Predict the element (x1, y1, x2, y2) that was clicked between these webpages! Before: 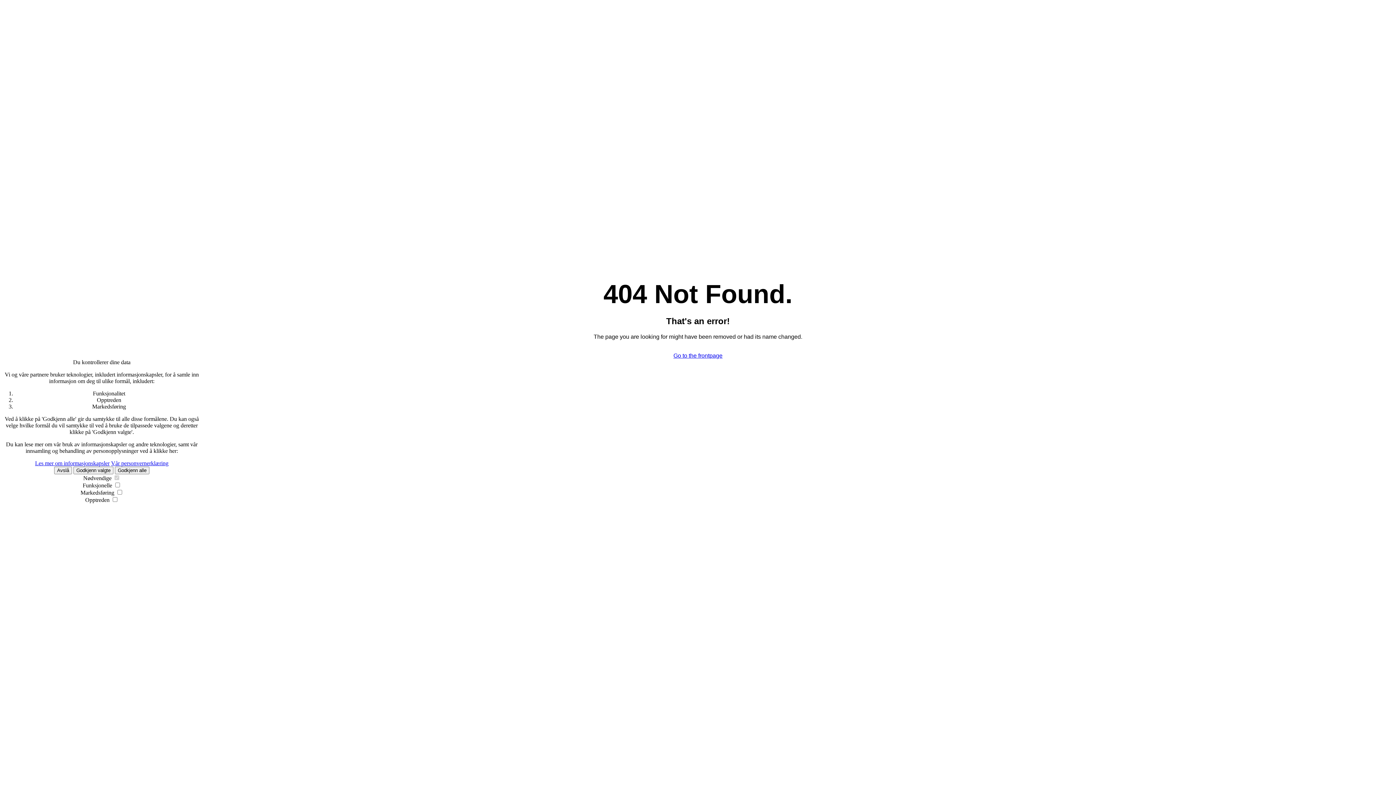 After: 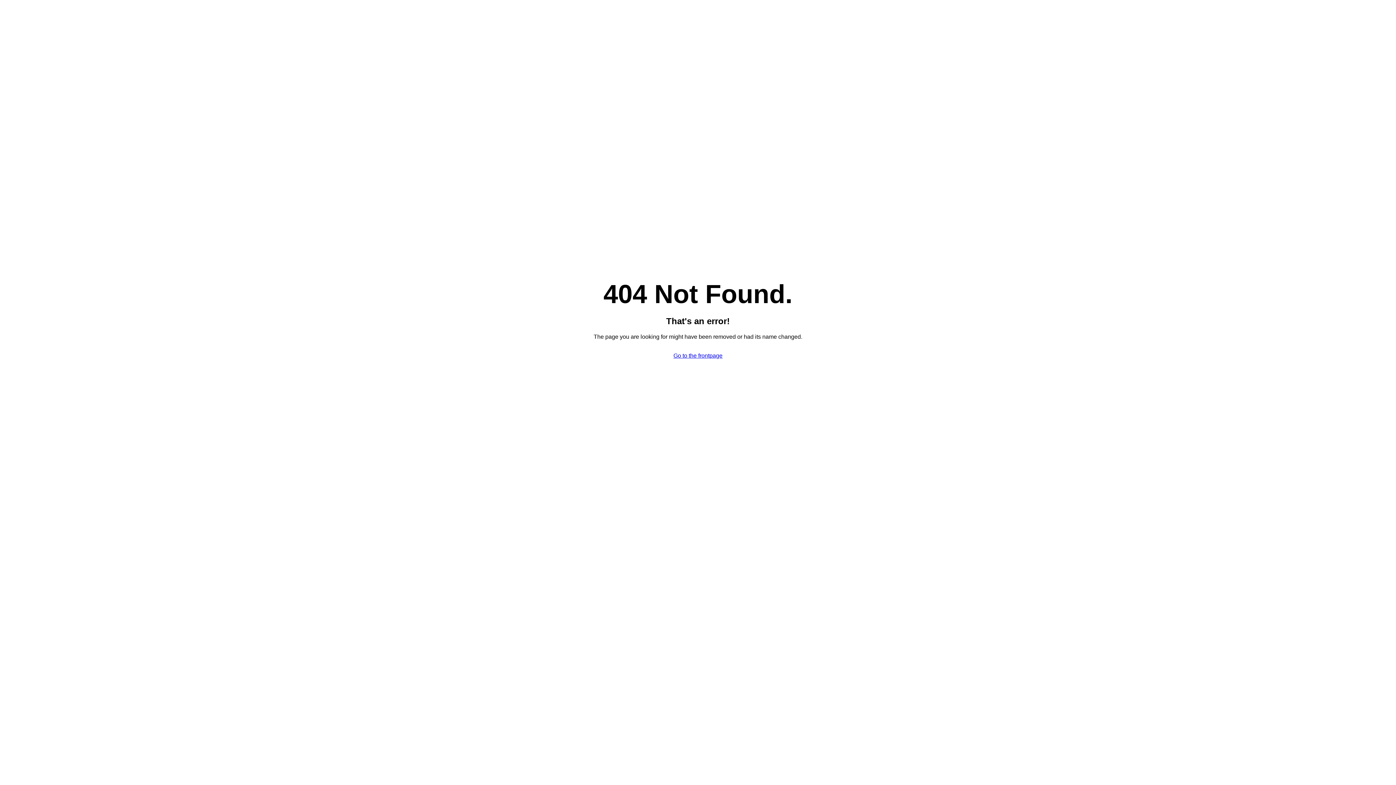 Action: label: Godkjenn alle bbox: (114, 466, 149, 474)